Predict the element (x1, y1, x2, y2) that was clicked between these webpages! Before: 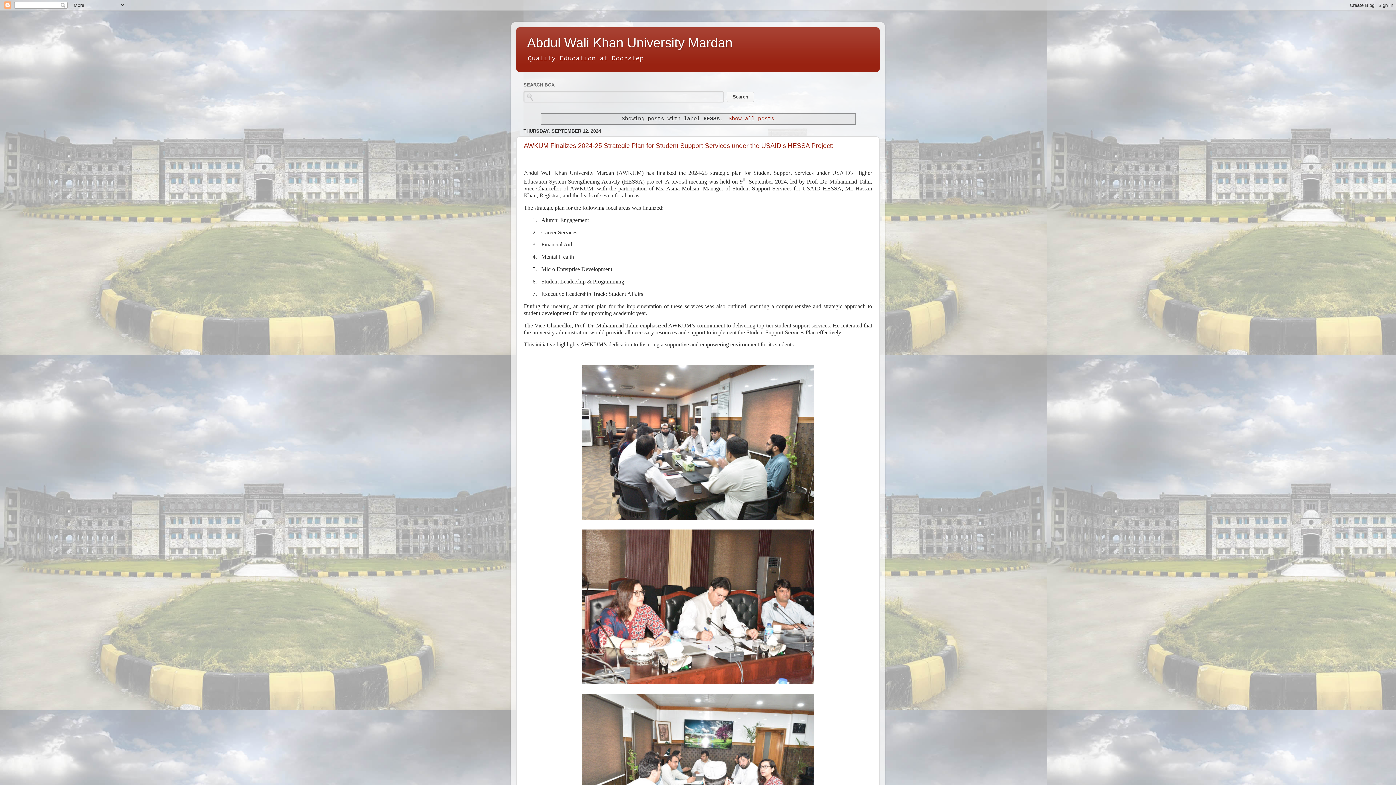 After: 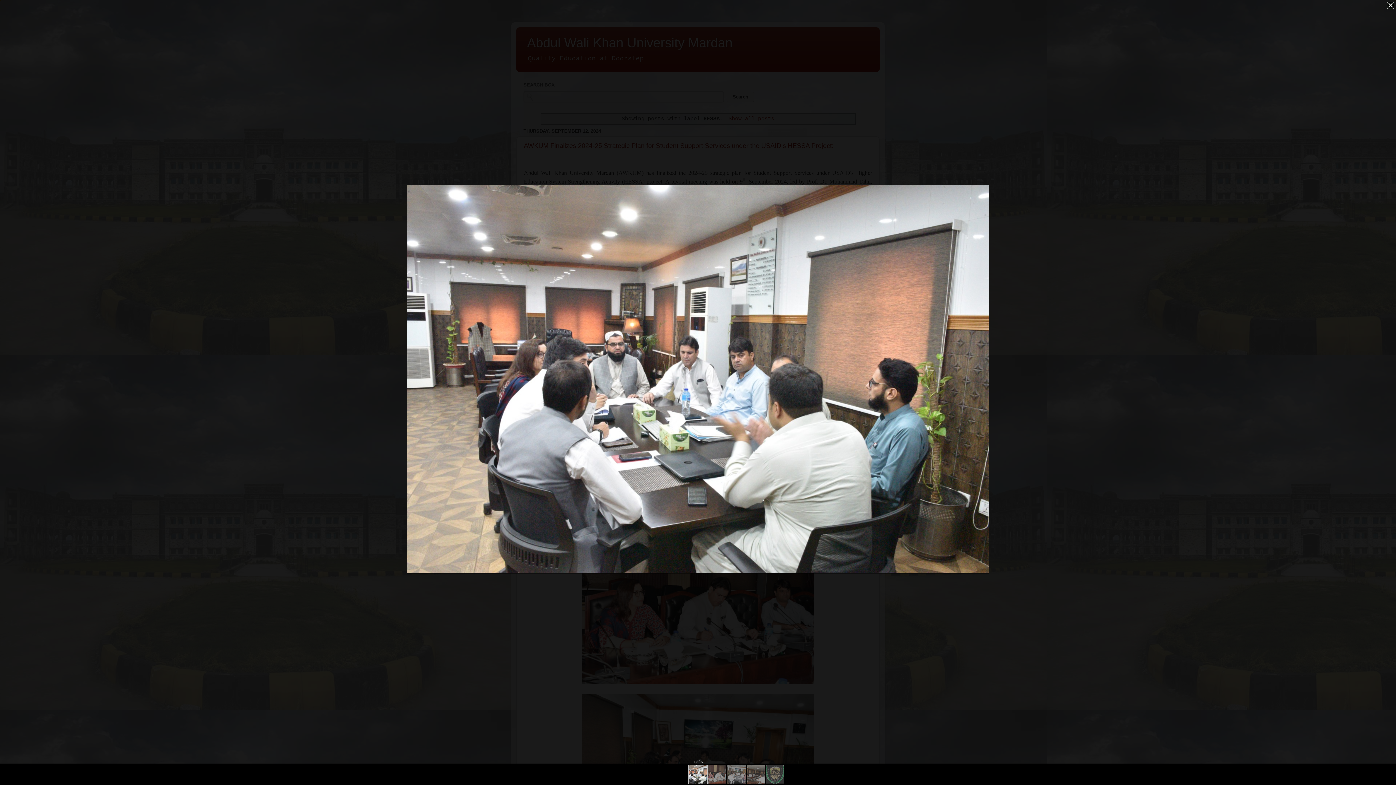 Action: bbox: (581, 516, 814, 521)